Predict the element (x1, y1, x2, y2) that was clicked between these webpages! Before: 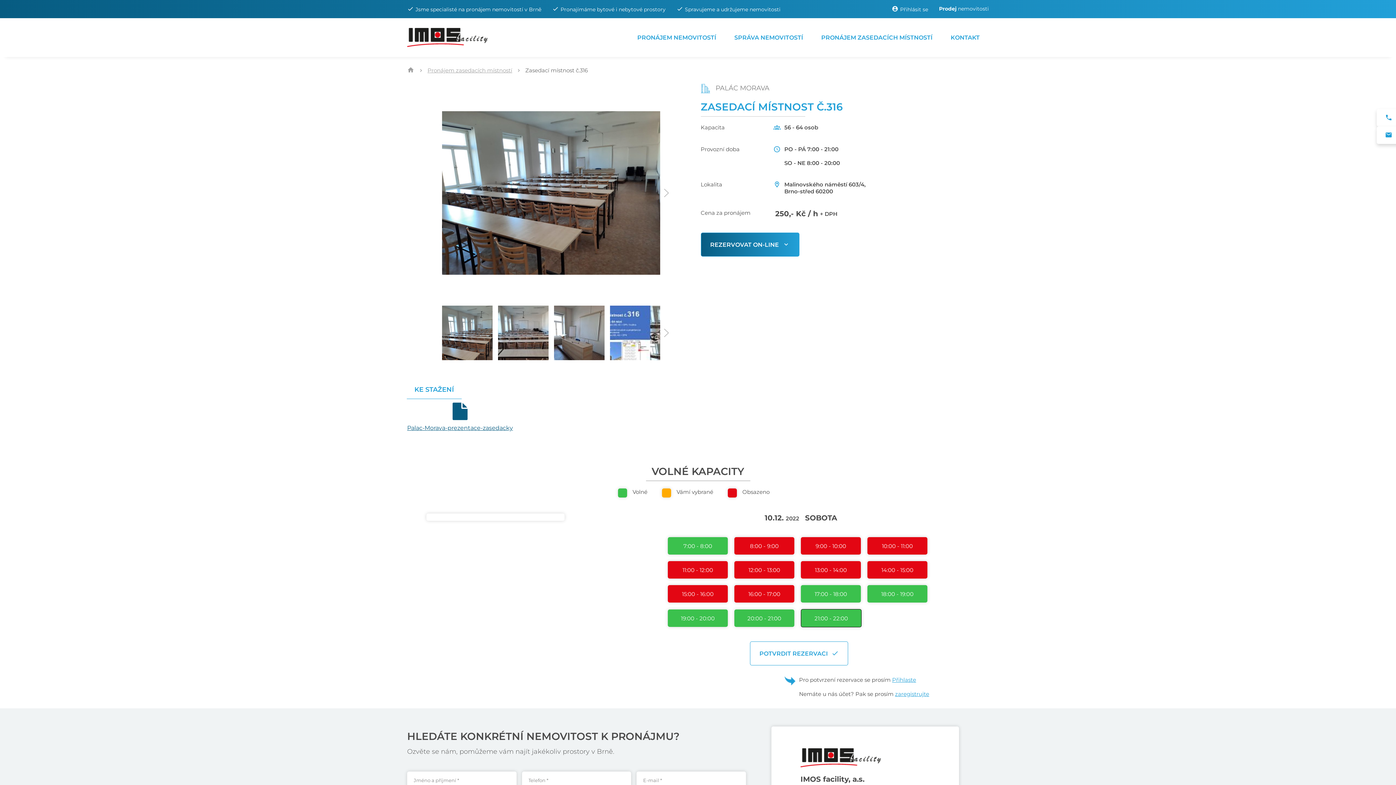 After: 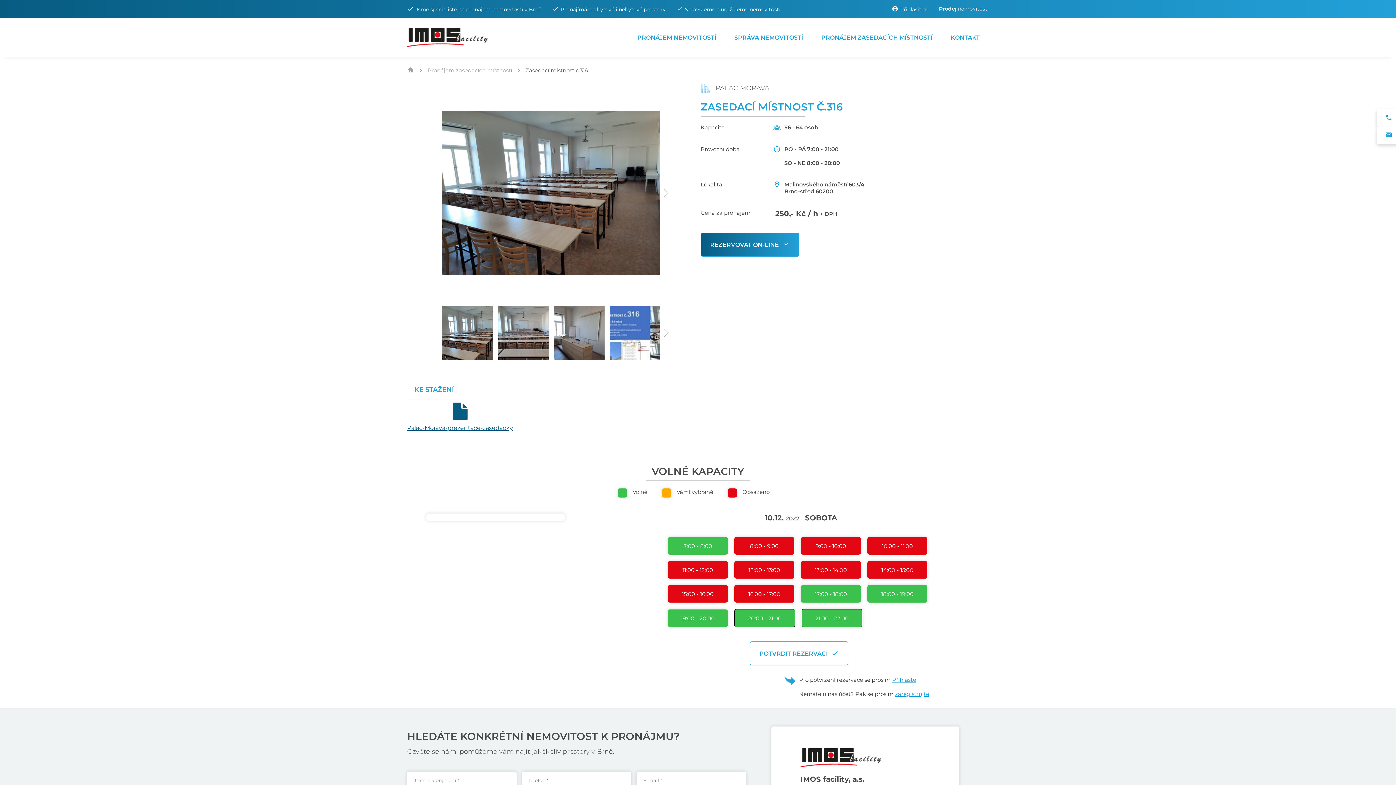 Action: label: 20:00 - 21:00 bbox: (734, 609, 794, 627)